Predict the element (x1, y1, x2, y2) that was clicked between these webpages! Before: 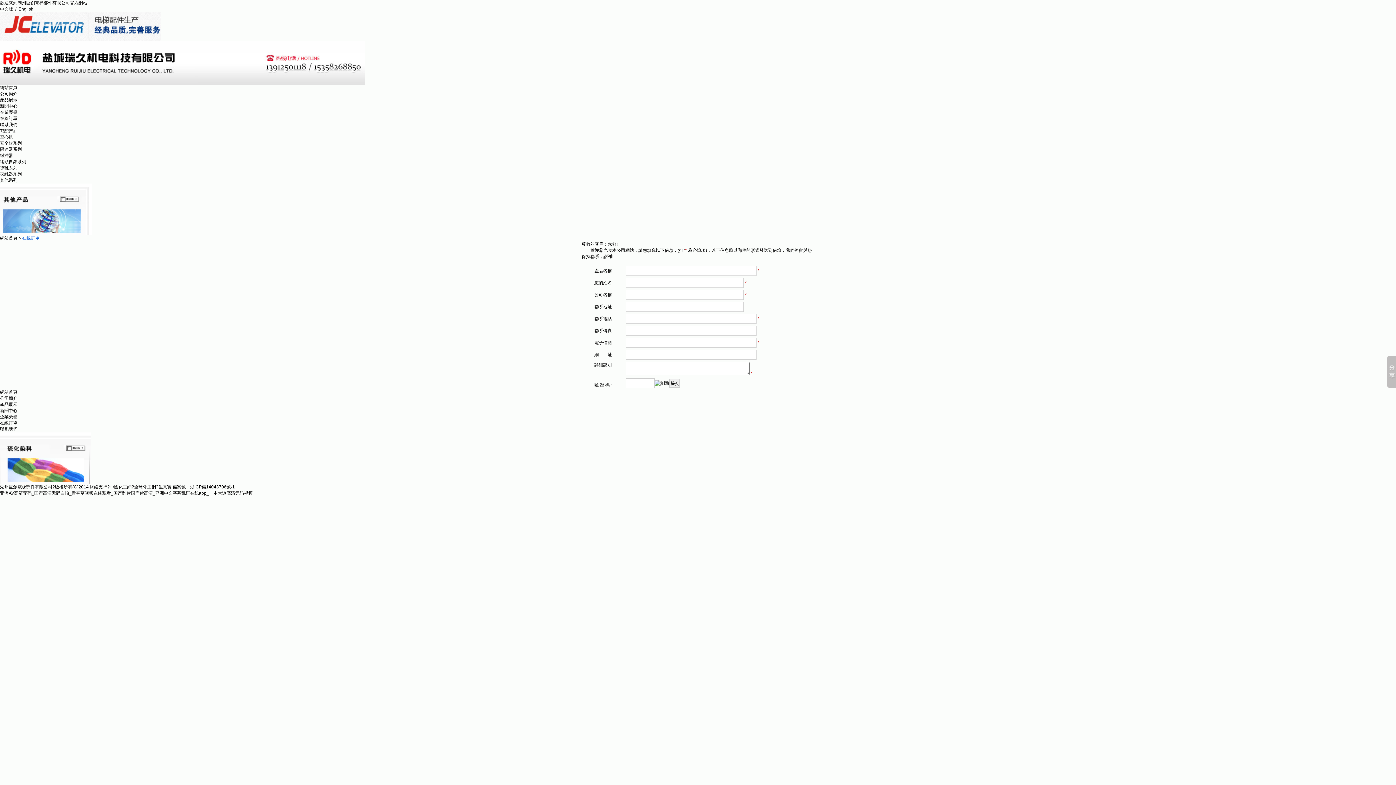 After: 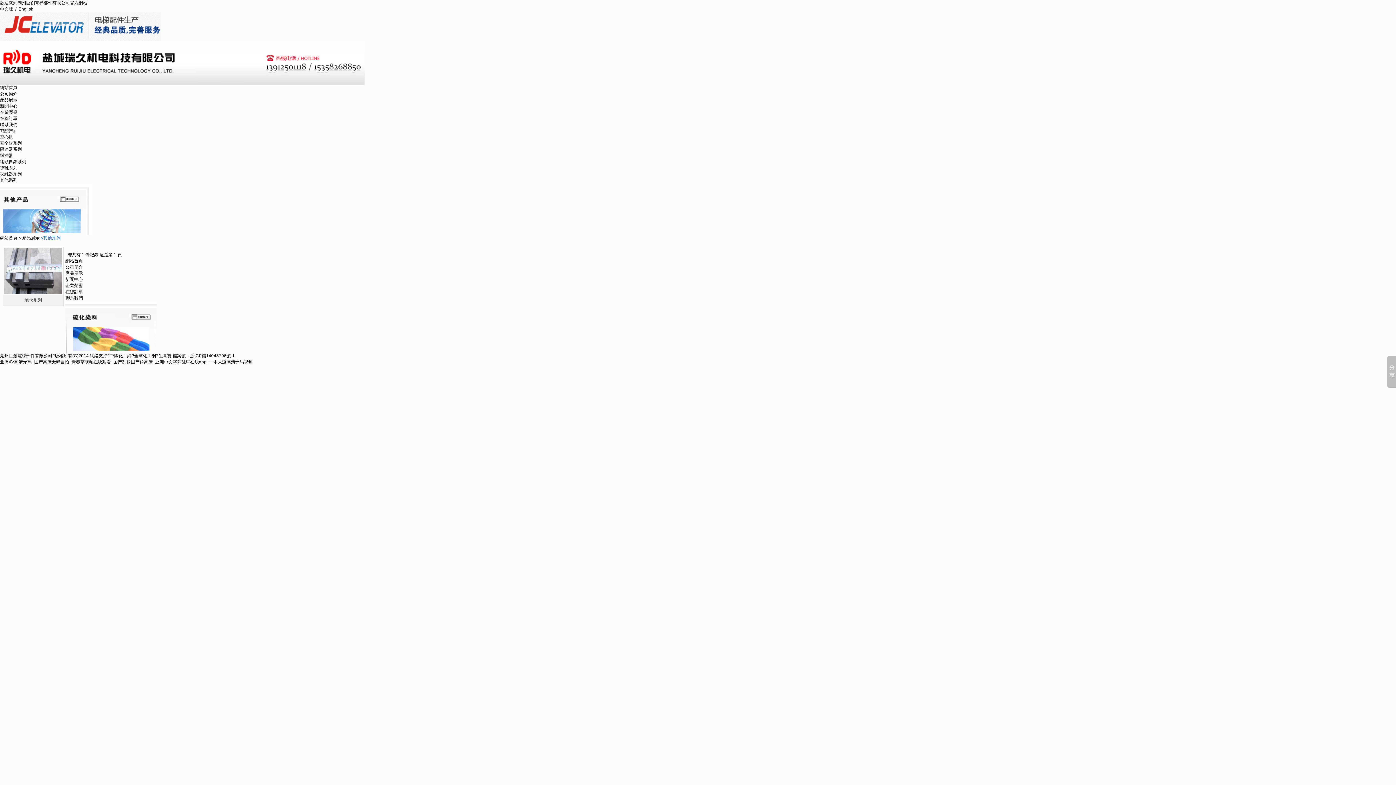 Action: bbox: (0, 177, 17, 182) label: 其他系列